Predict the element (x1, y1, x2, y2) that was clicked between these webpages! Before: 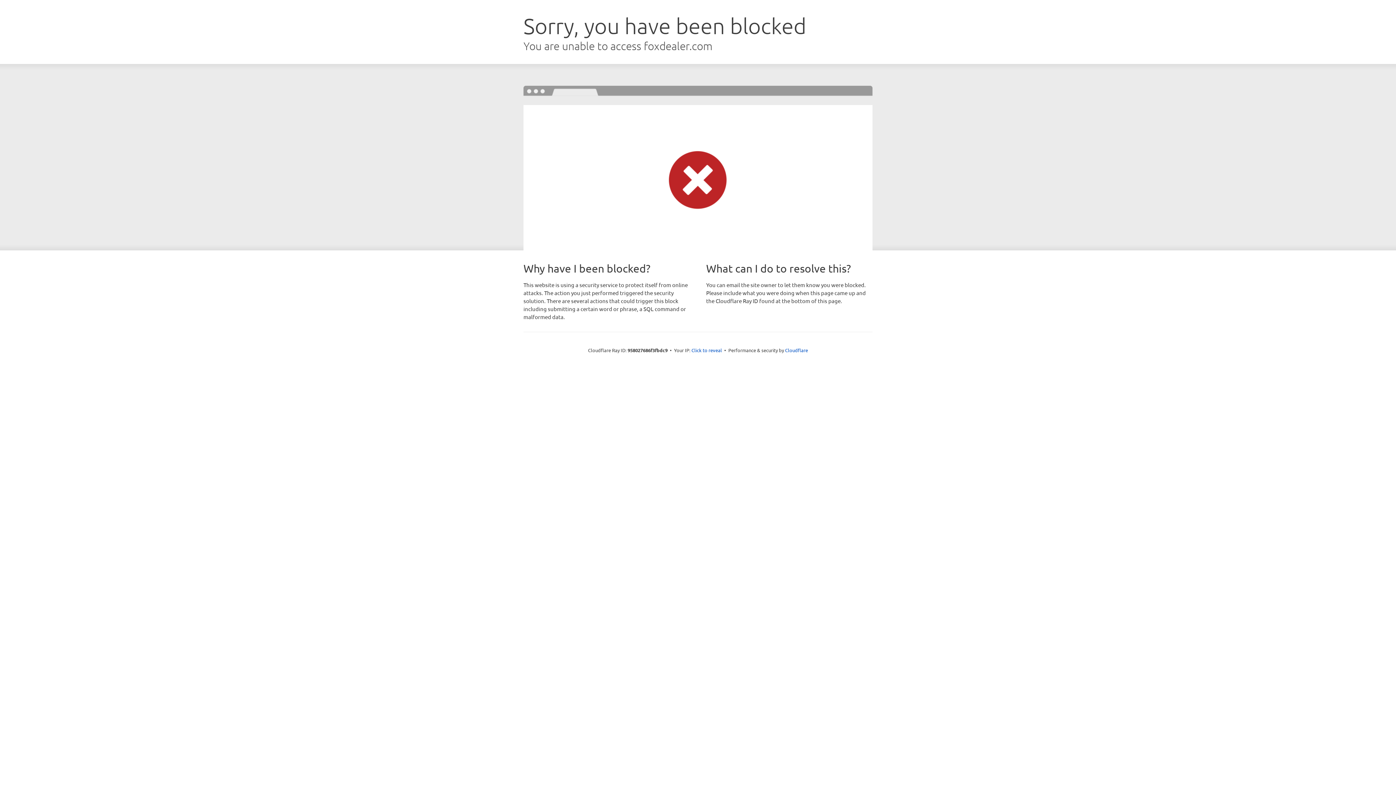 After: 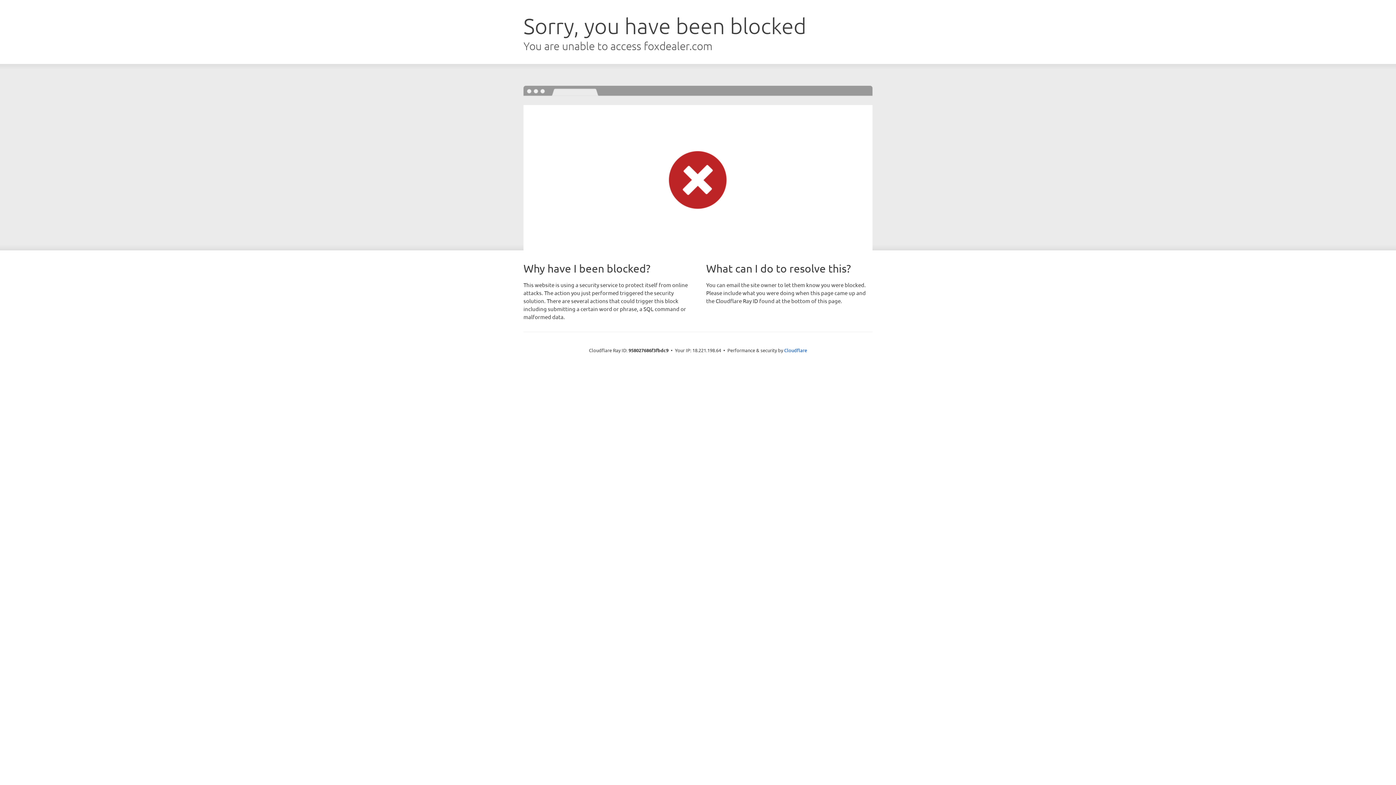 Action: label: Click to reveal bbox: (691, 346, 722, 353)